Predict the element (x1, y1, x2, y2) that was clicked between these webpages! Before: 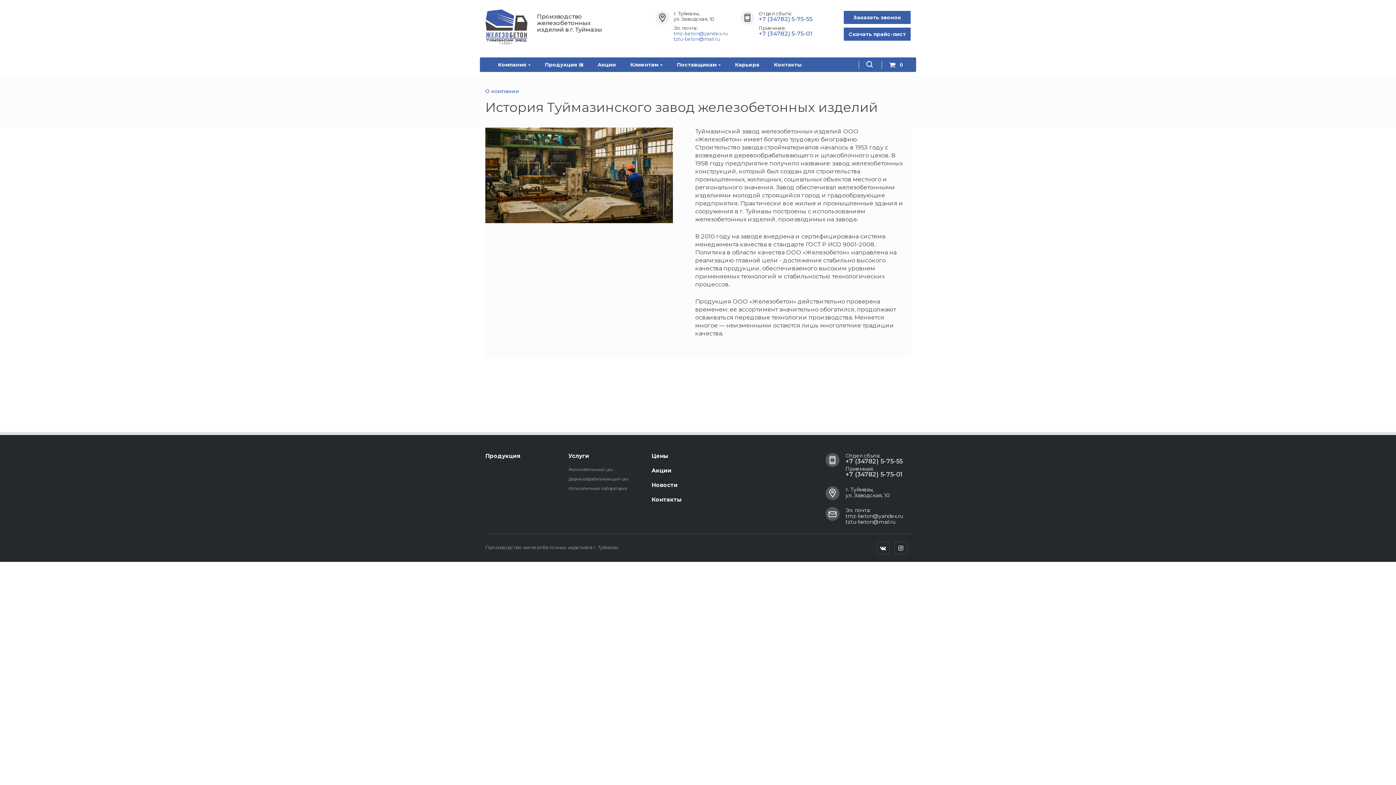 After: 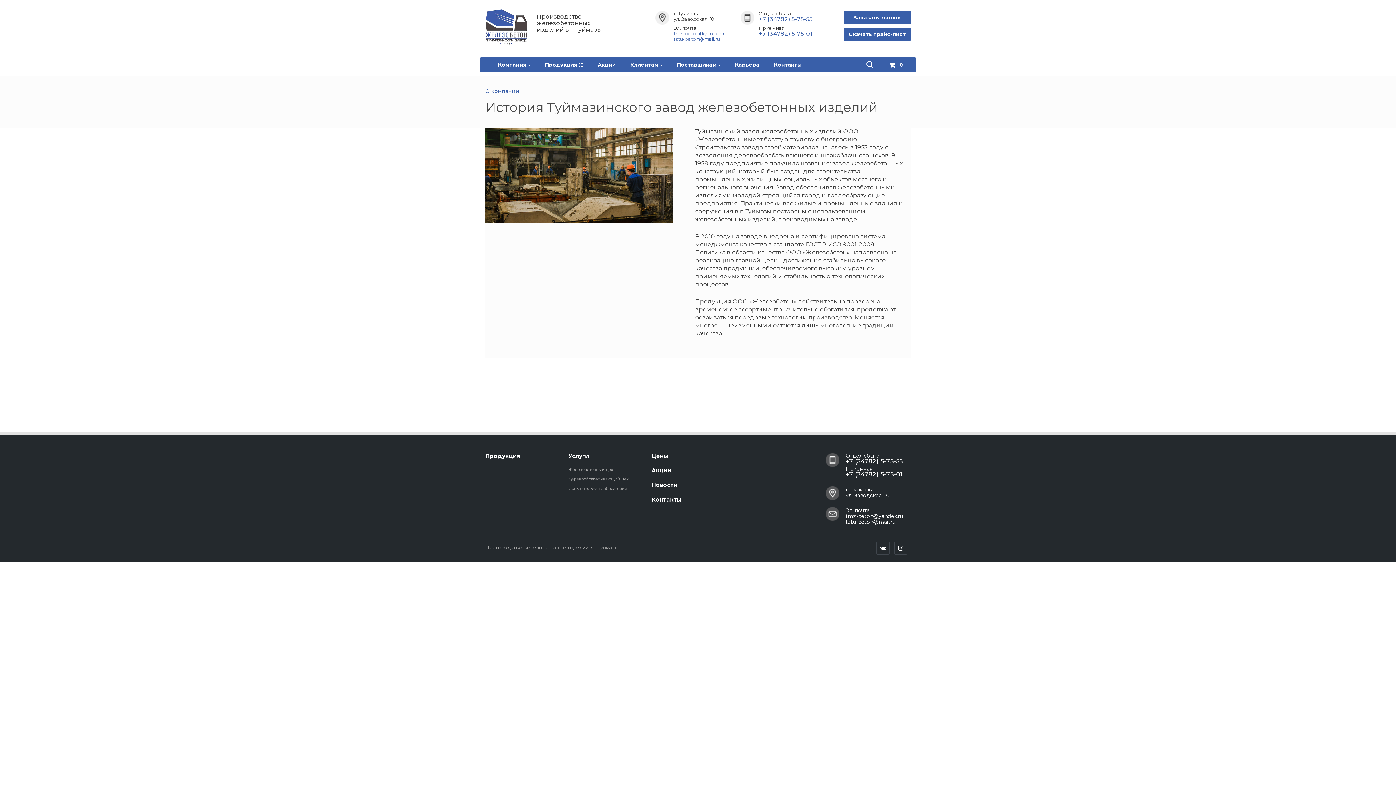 Action: bbox: (845, 458, 910, 464) label: +7 (34782) 5-75-55